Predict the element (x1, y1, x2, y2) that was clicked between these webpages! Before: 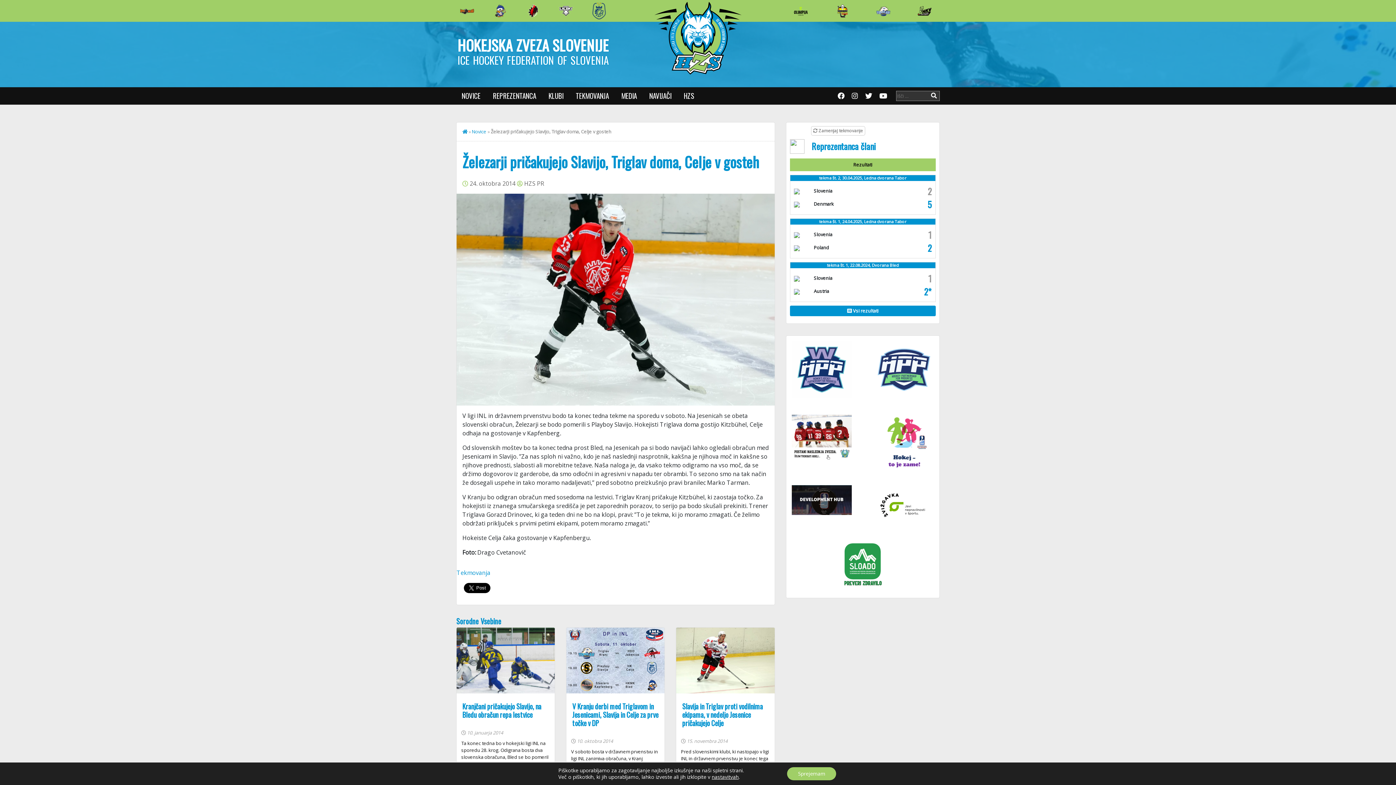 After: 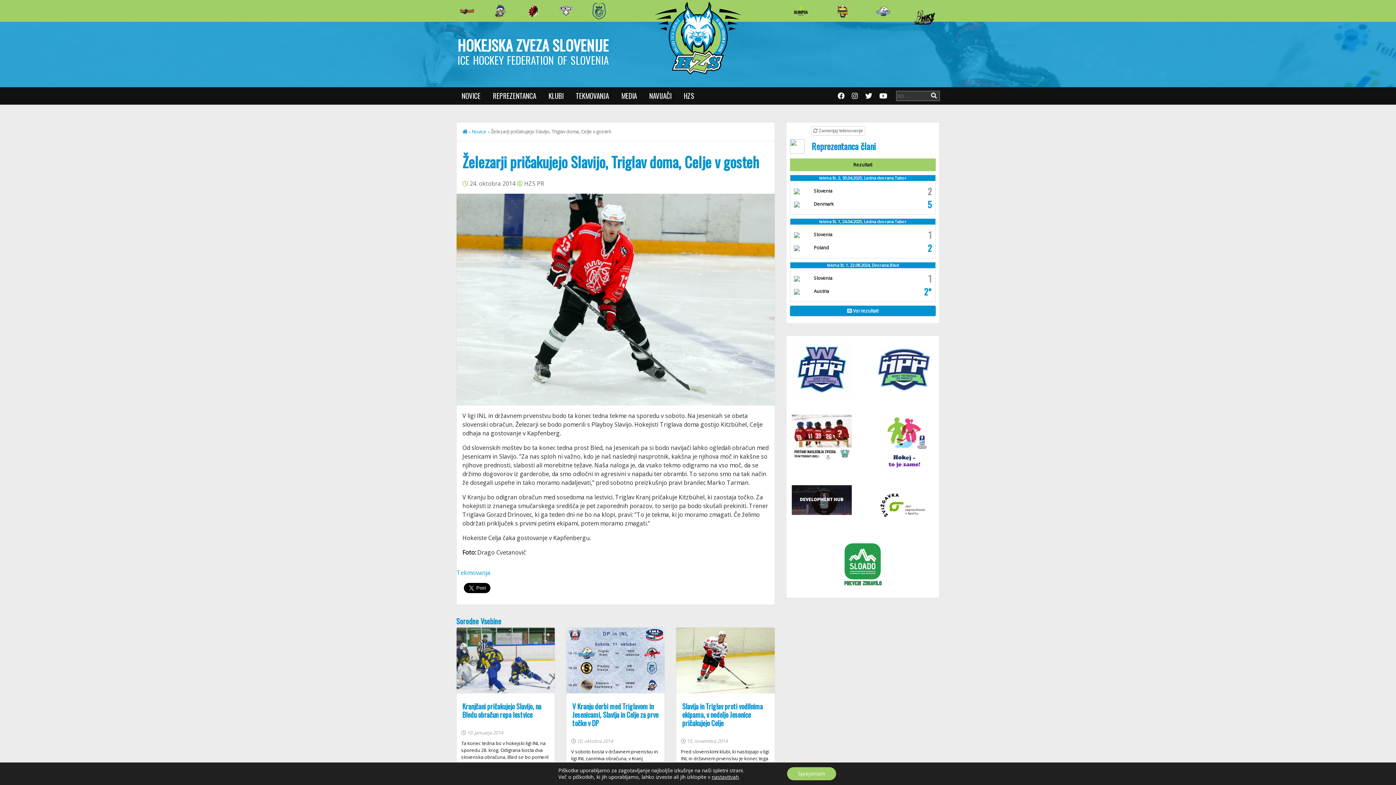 Action: bbox: (917, 3, 932, 18)